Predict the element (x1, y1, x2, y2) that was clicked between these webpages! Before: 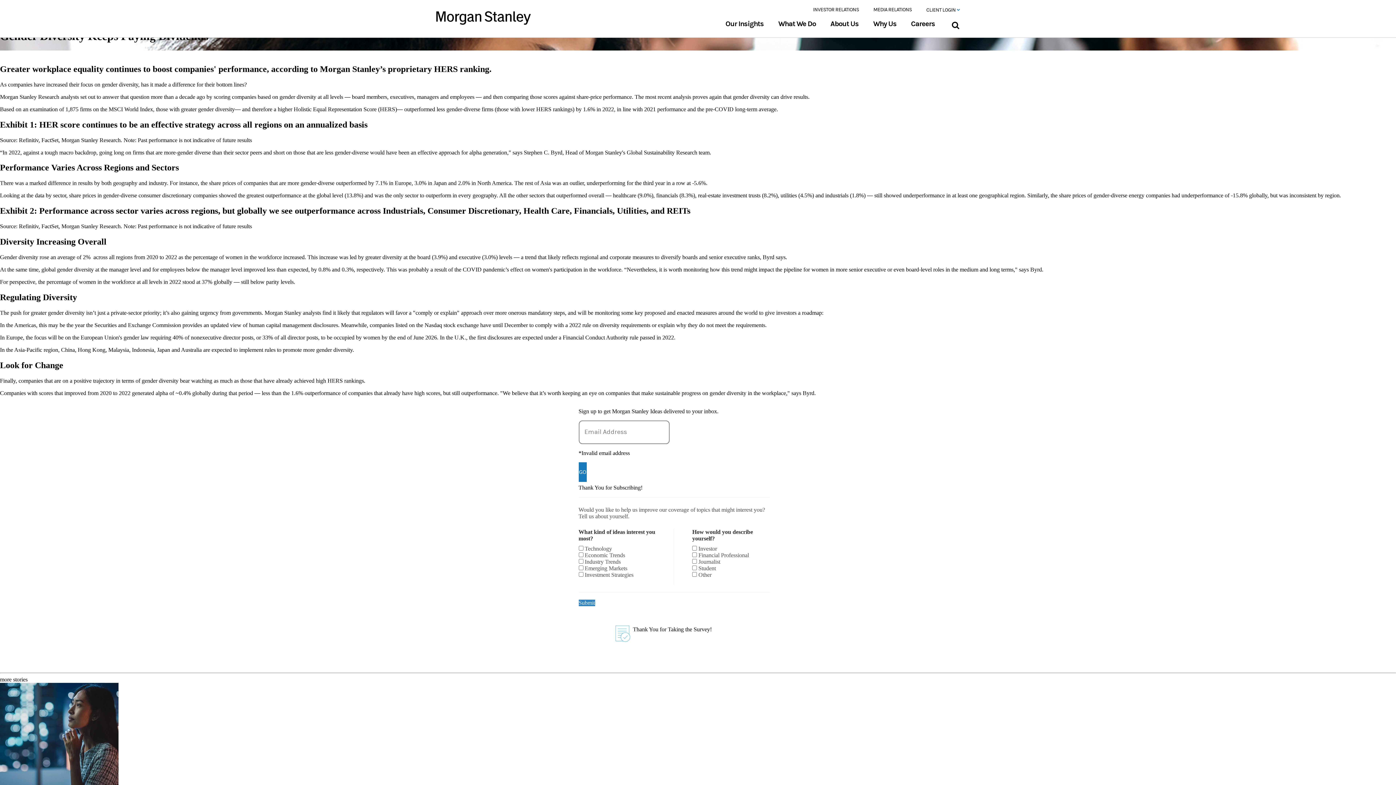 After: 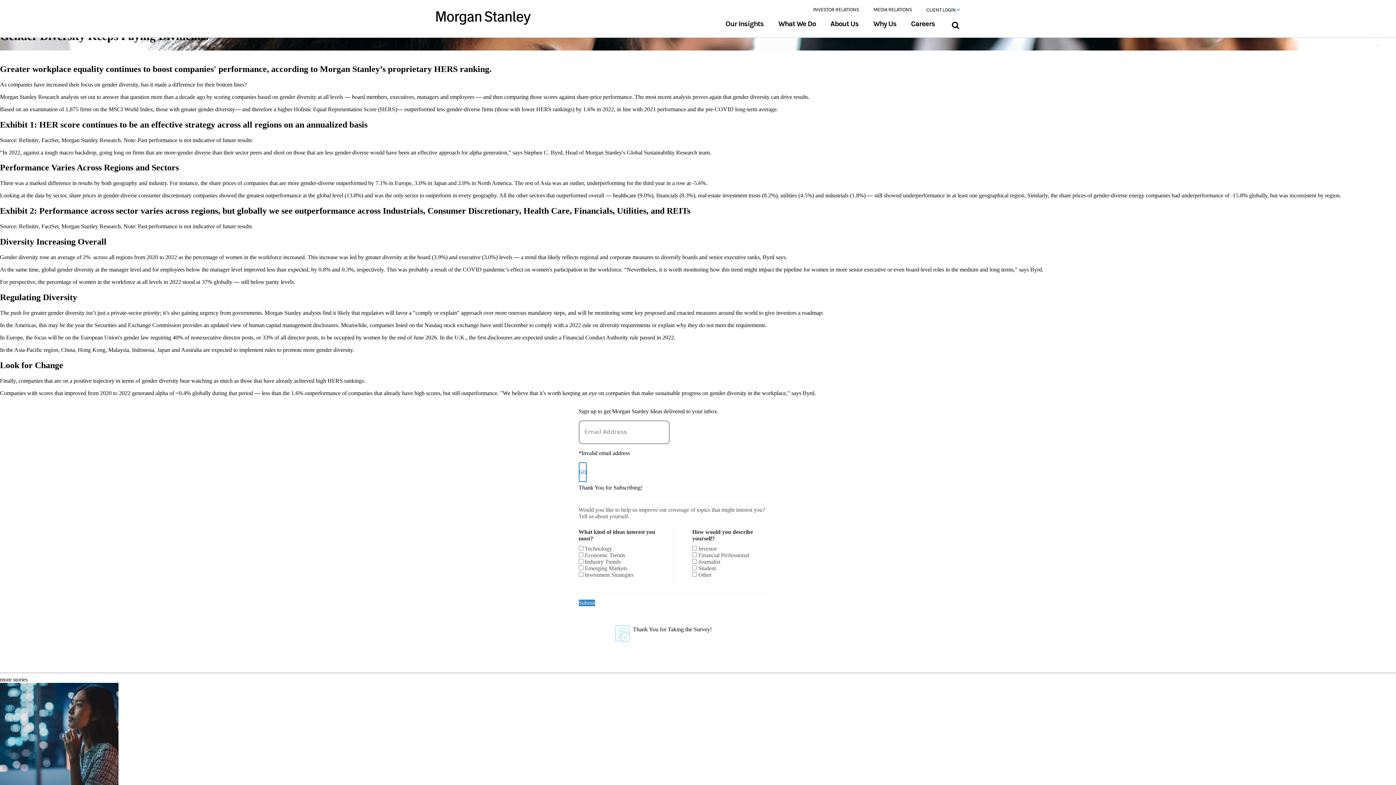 Action: bbox: (578, 462, 586, 482) label: GO